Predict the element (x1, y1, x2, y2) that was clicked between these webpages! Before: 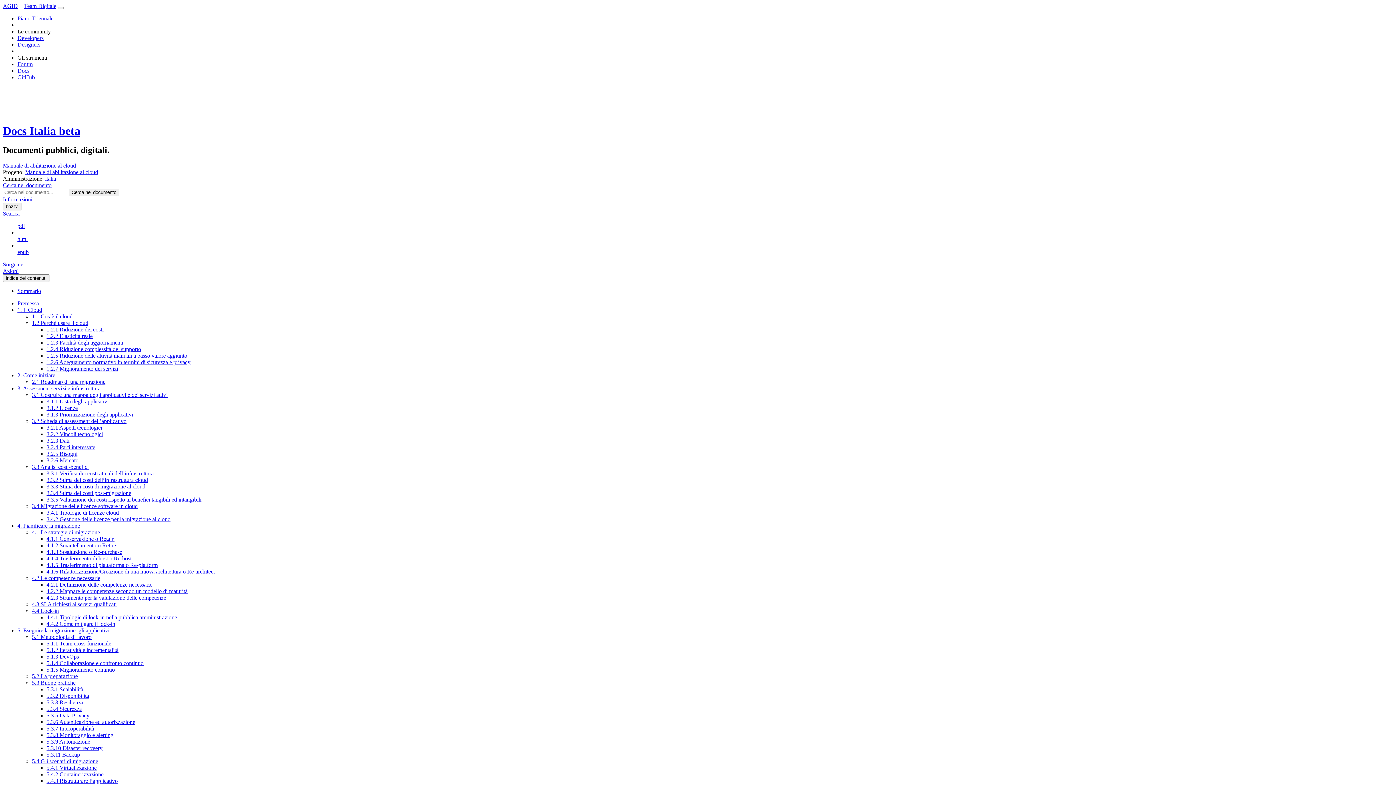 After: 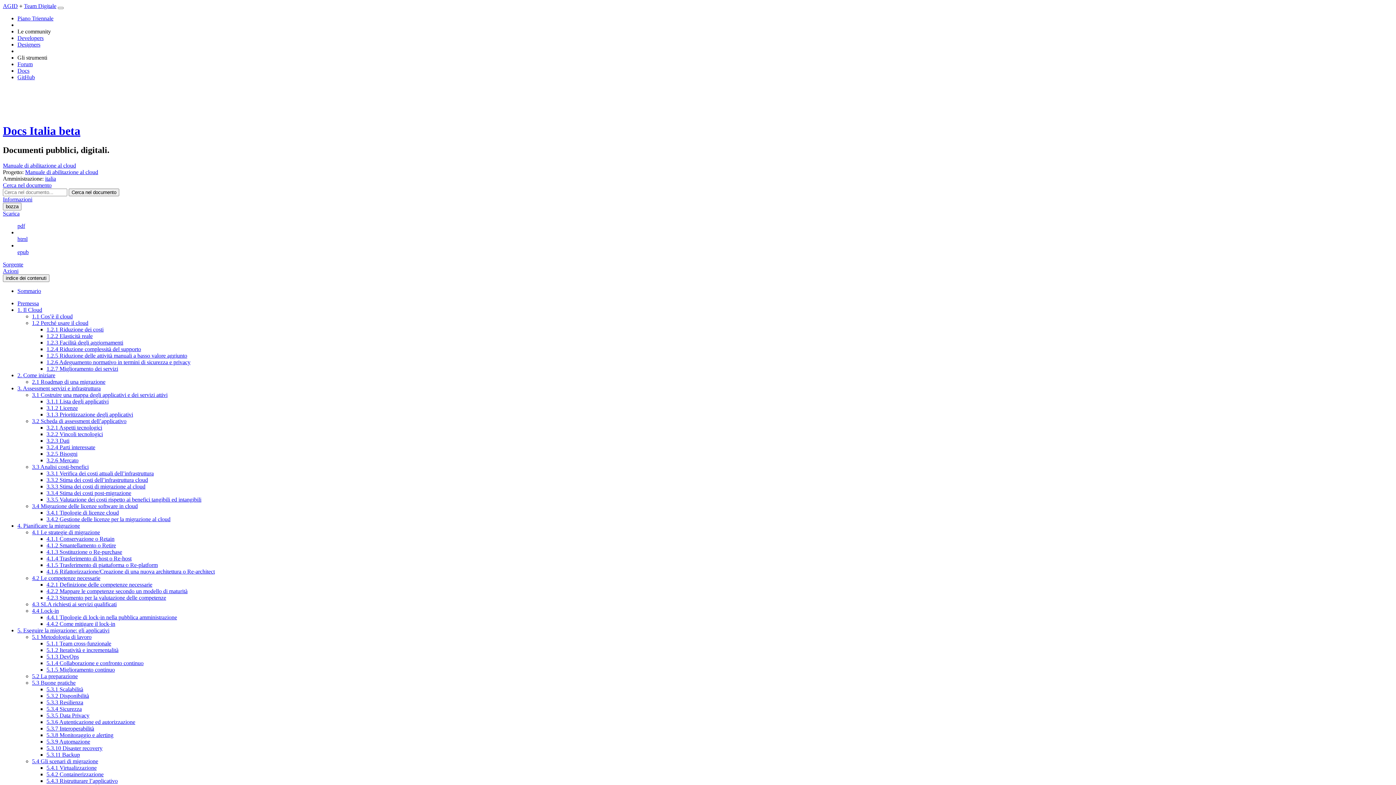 Action: label: 4.4.2 Come mitigare il lock-in bbox: (46, 621, 115, 627)